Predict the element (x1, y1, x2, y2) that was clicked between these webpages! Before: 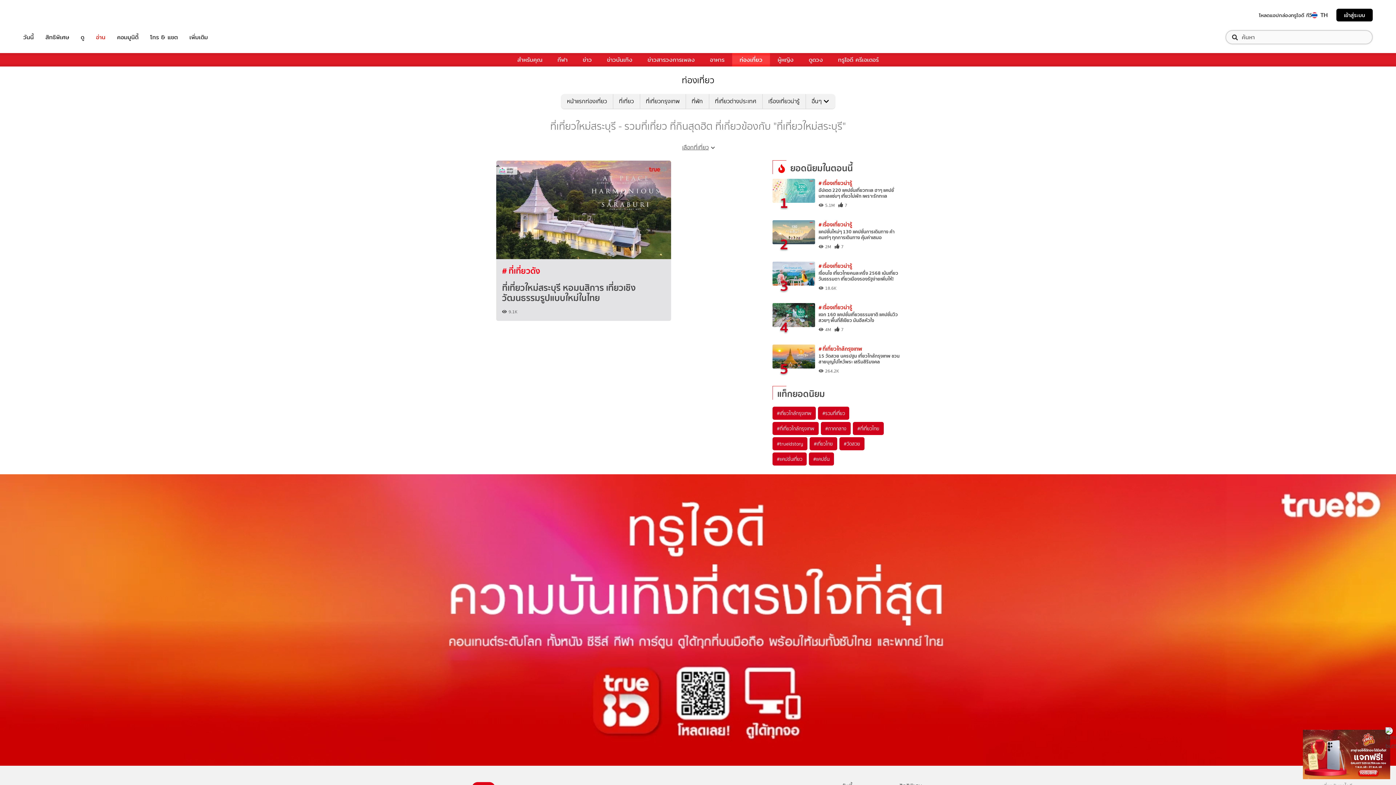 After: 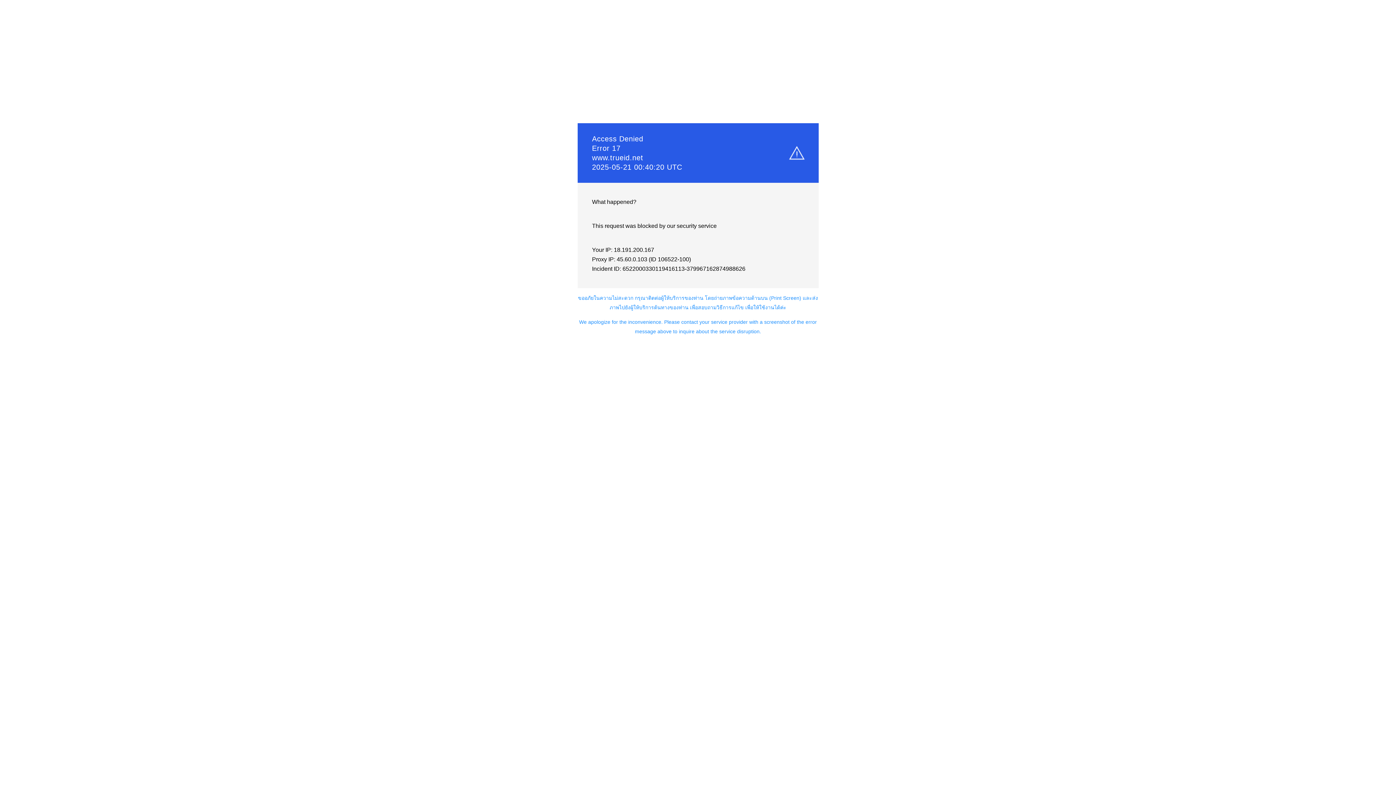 Action: bbox: (96, 32, 105, 41) label: อ่าน